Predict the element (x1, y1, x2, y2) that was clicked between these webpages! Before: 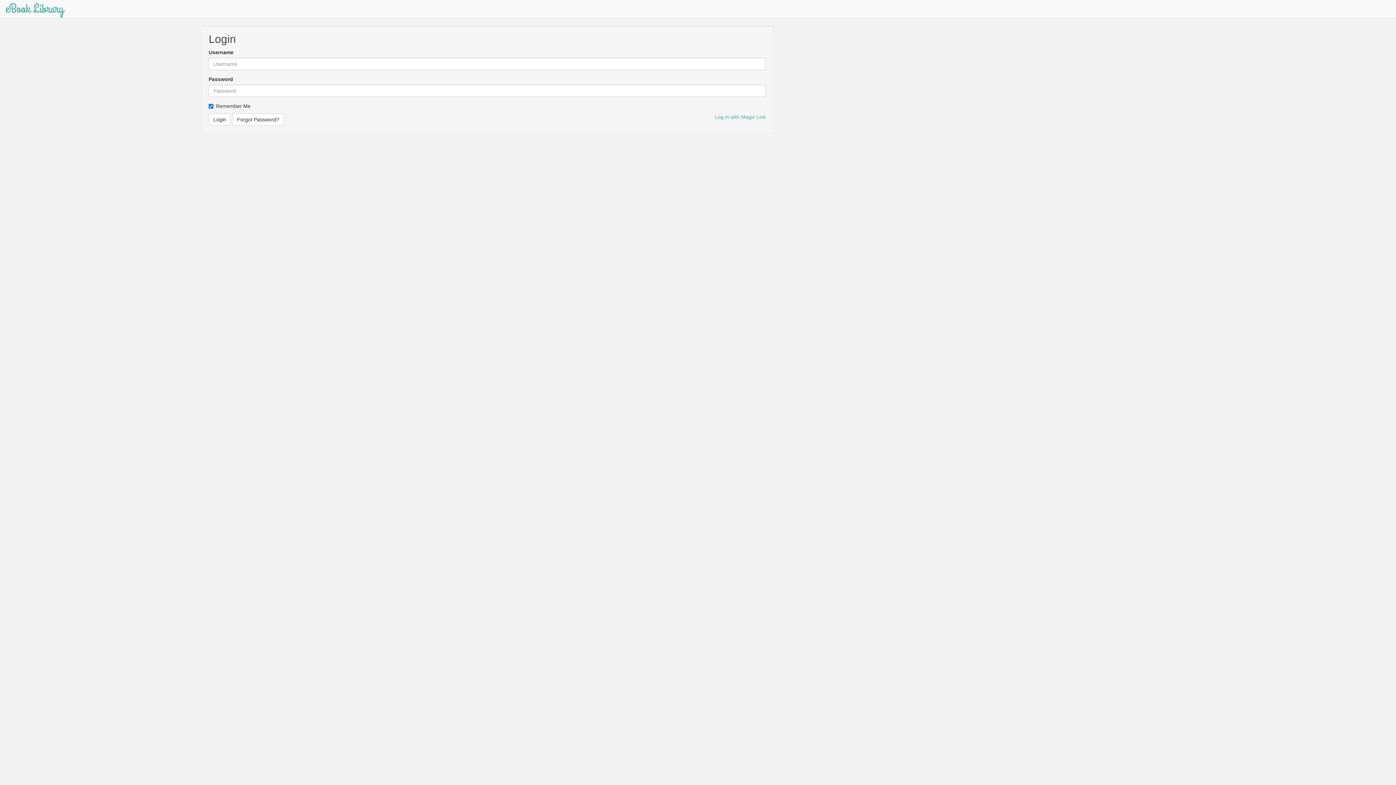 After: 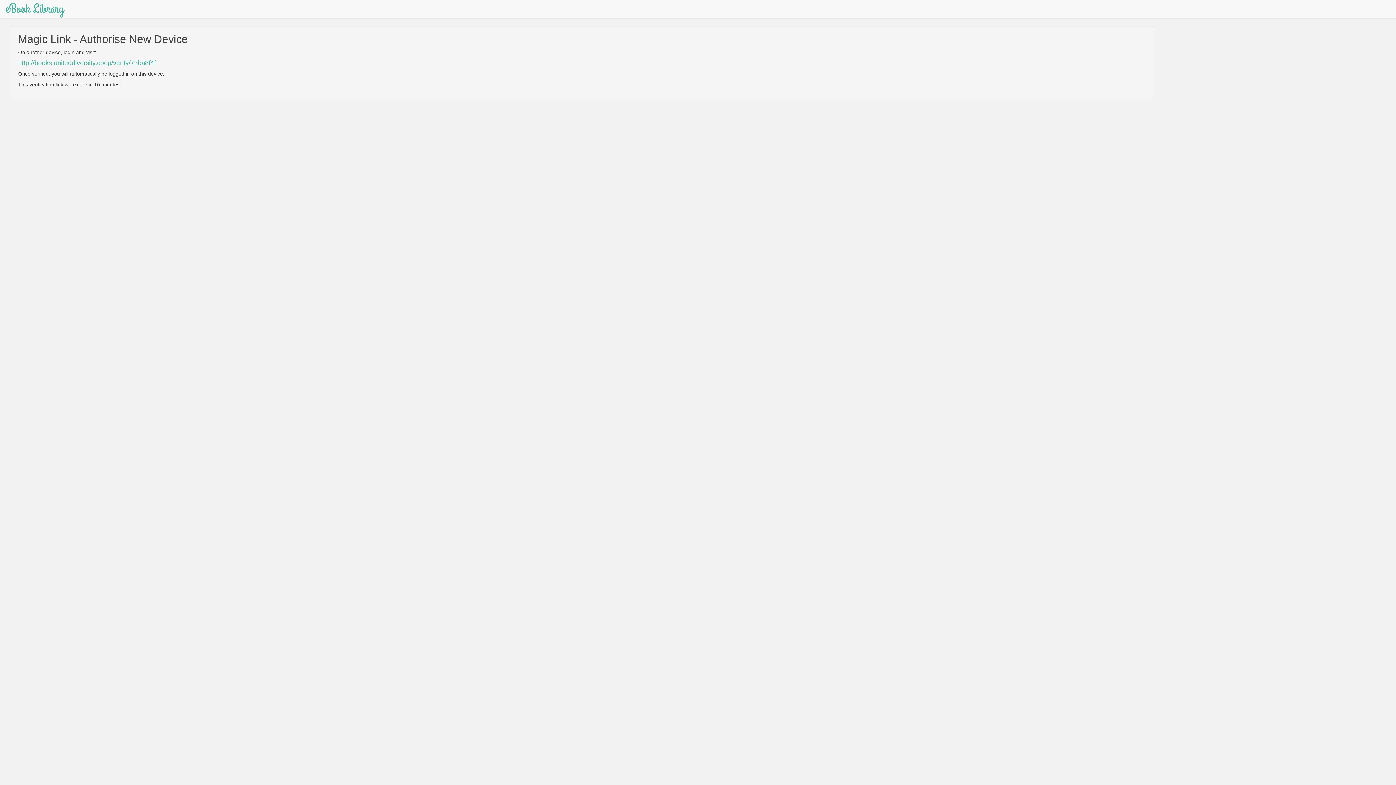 Action: bbox: (715, 113, 766, 120) label: Log in with Magic Link